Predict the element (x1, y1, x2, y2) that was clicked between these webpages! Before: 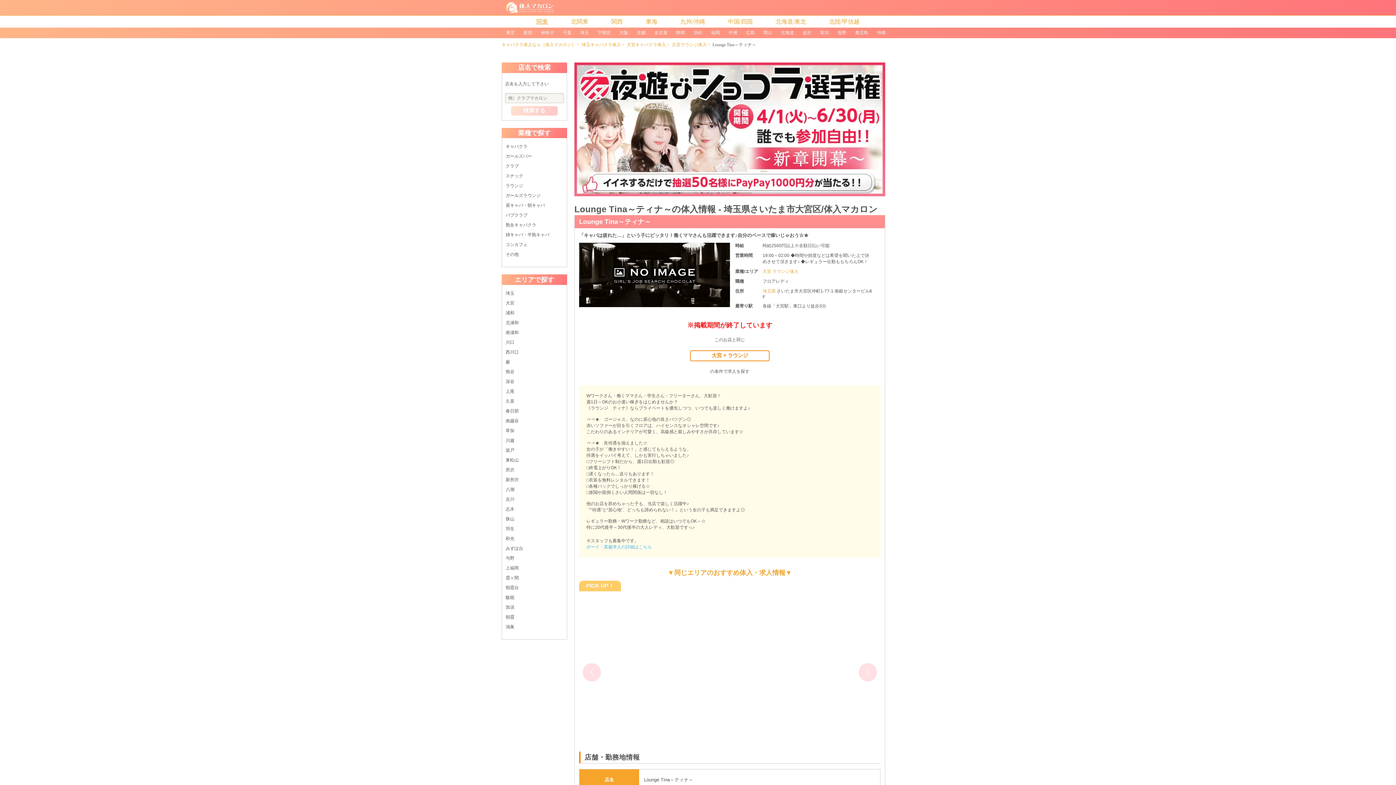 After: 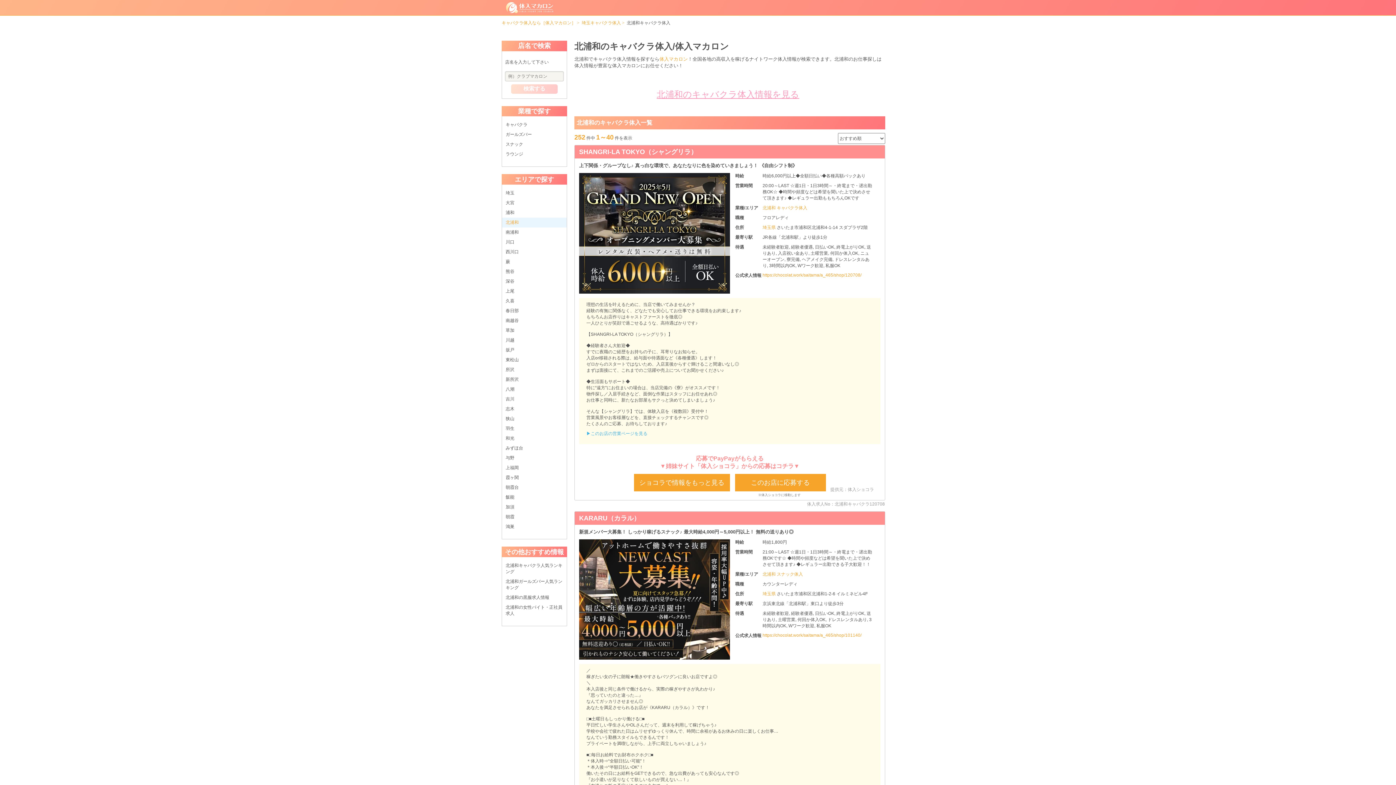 Action: label: 北浦和 bbox: (505, 320, 518, 325)